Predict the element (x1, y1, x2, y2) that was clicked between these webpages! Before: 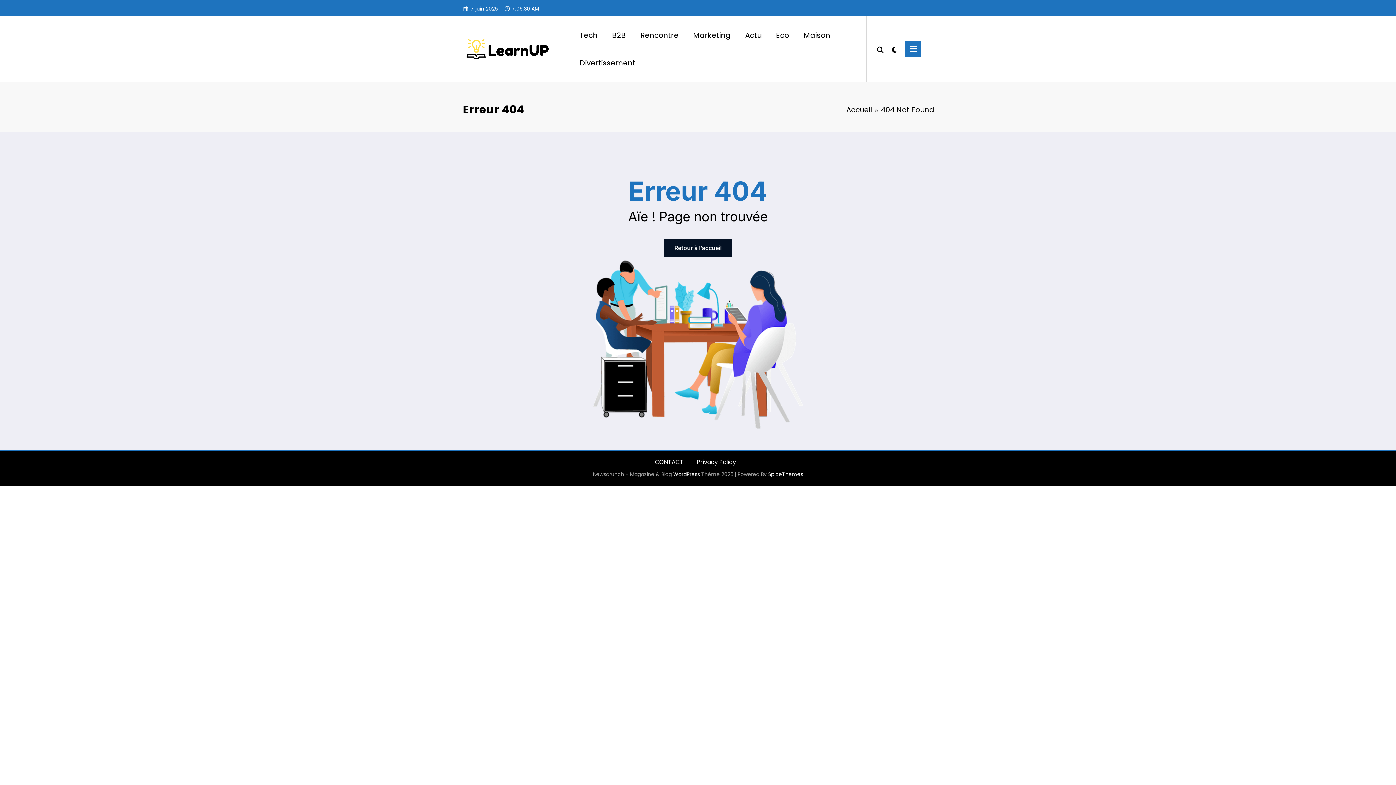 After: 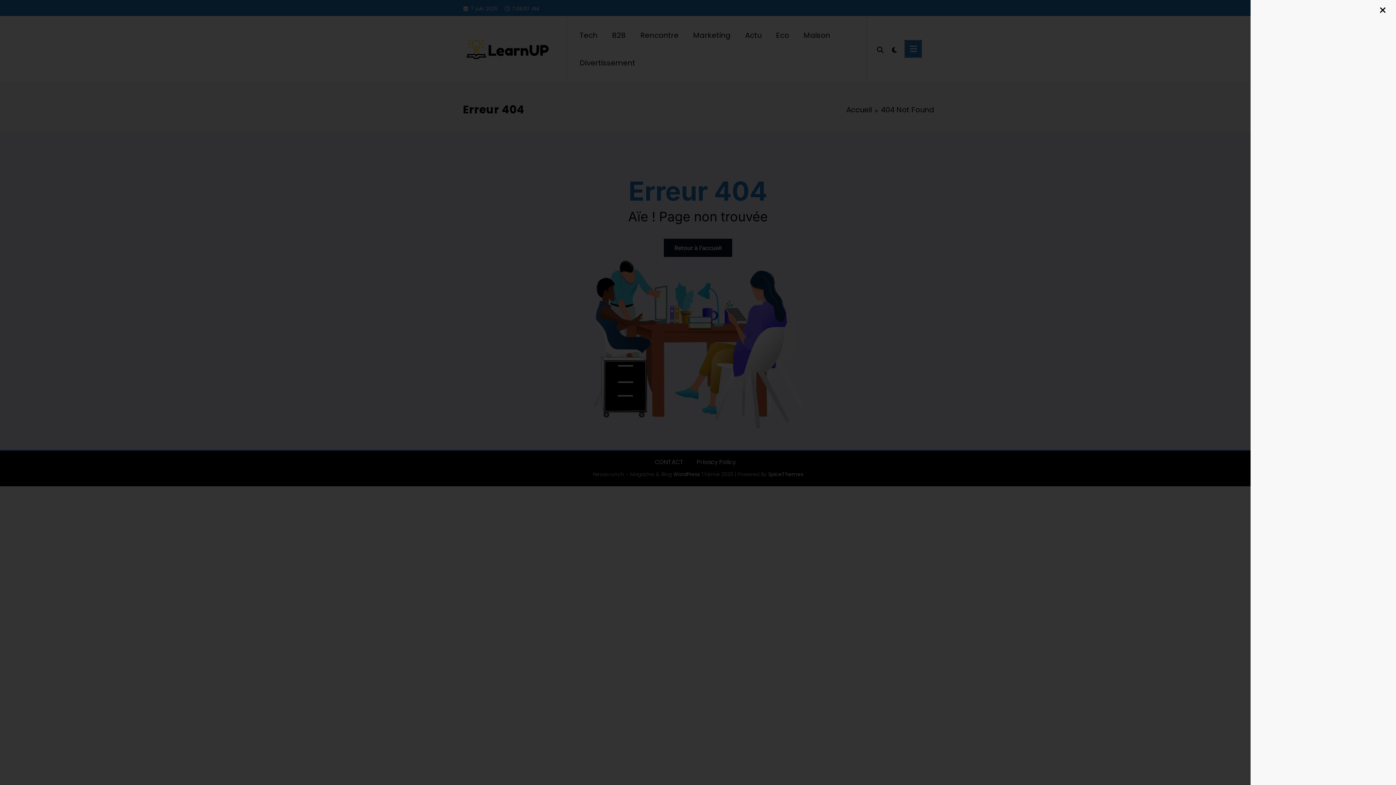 Action: bbox: (905, 40, 921, 57)